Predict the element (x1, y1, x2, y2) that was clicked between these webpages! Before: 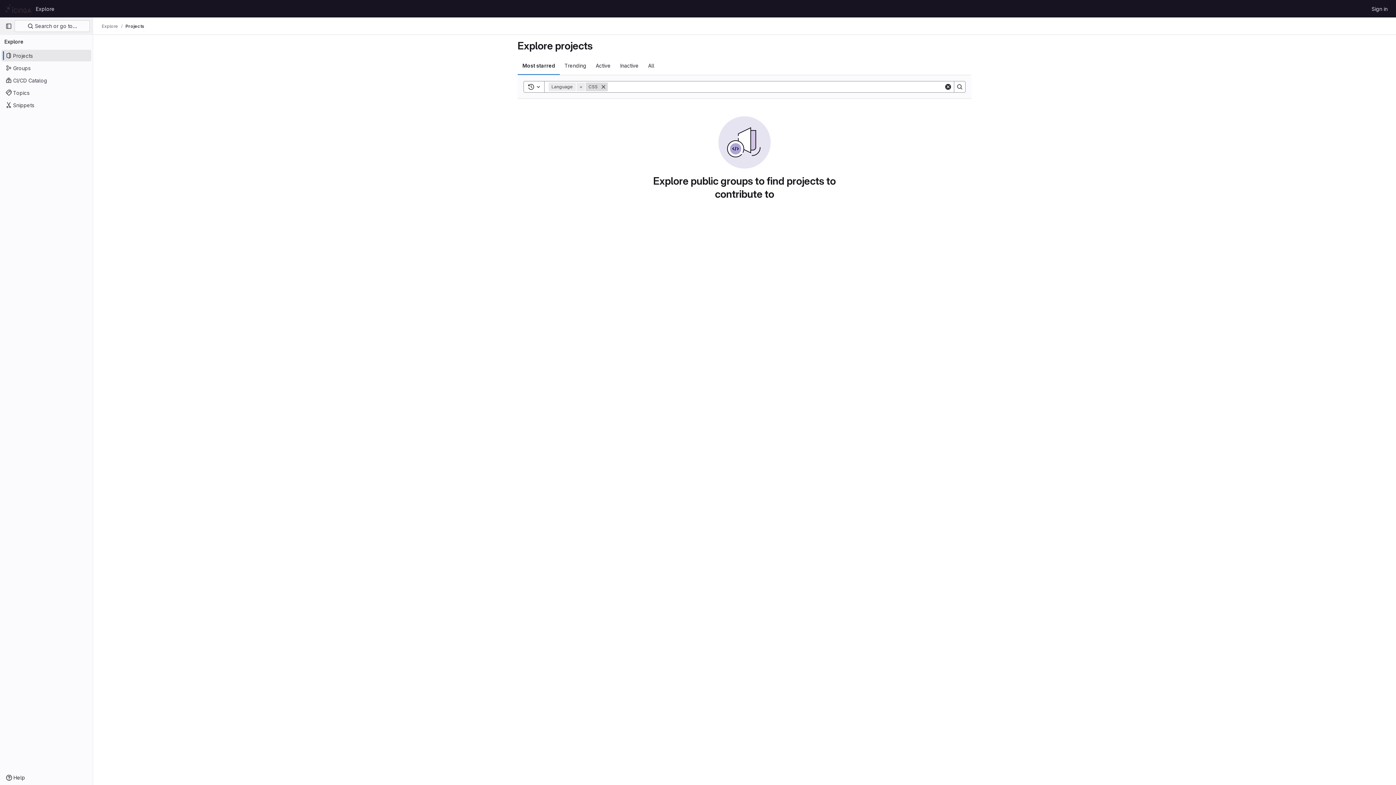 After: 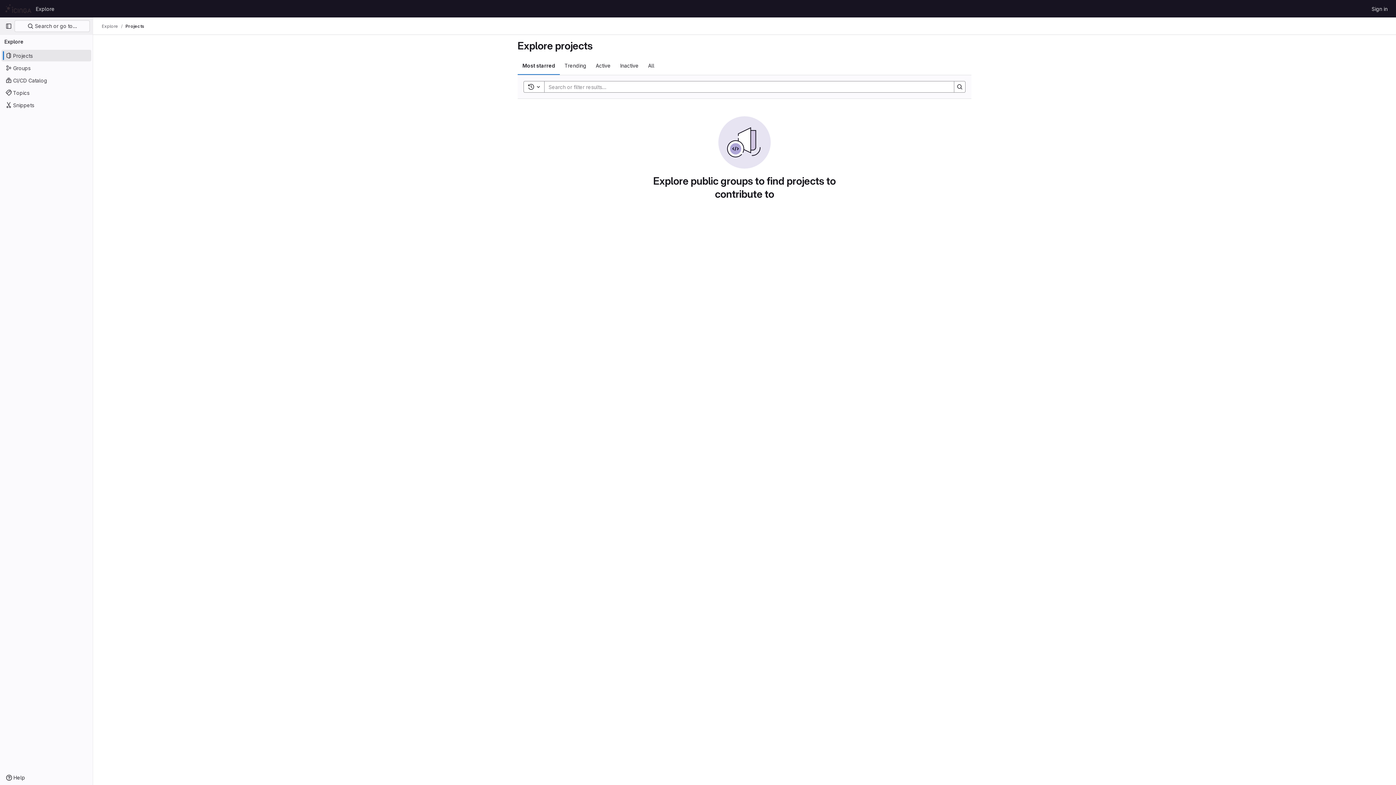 Action: label: Remove bbox: (599, 82, 608, 91)